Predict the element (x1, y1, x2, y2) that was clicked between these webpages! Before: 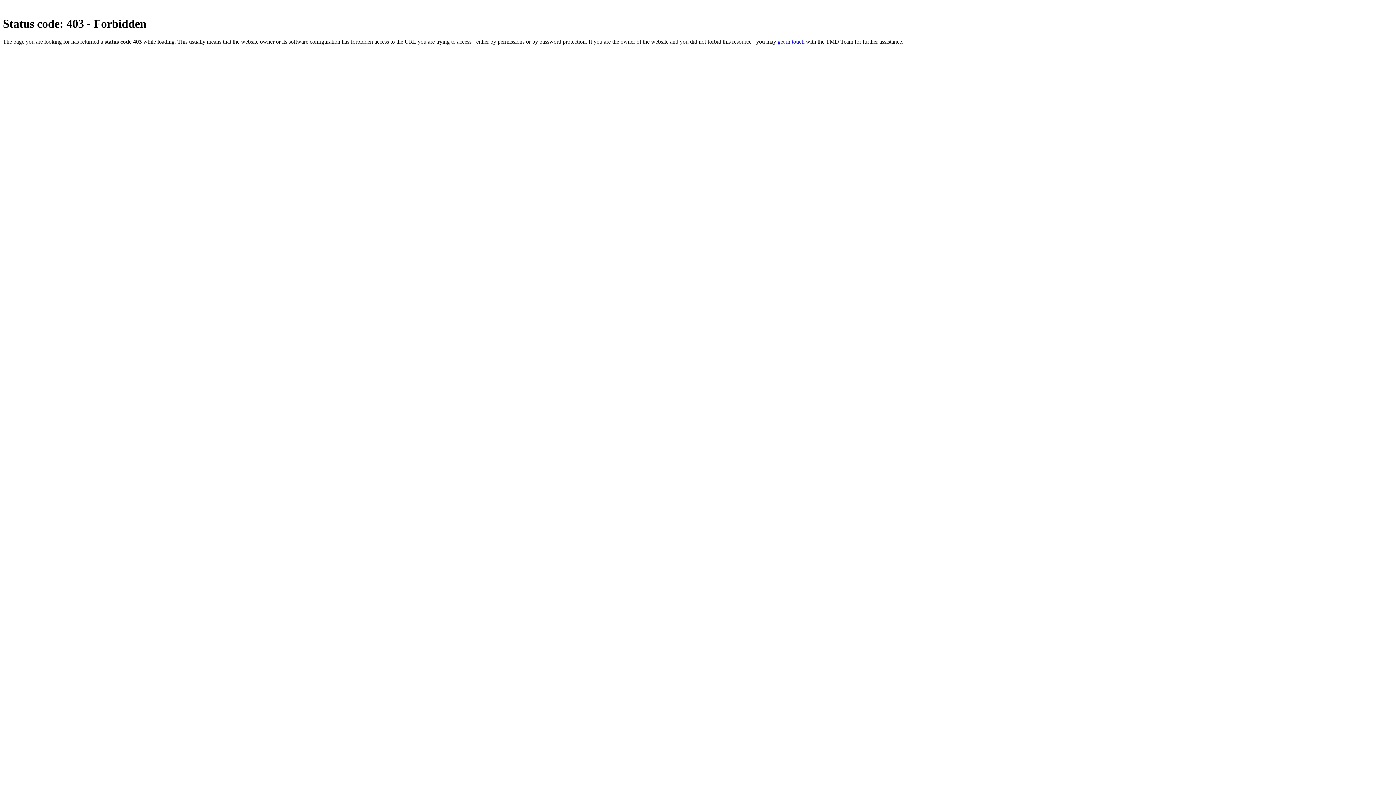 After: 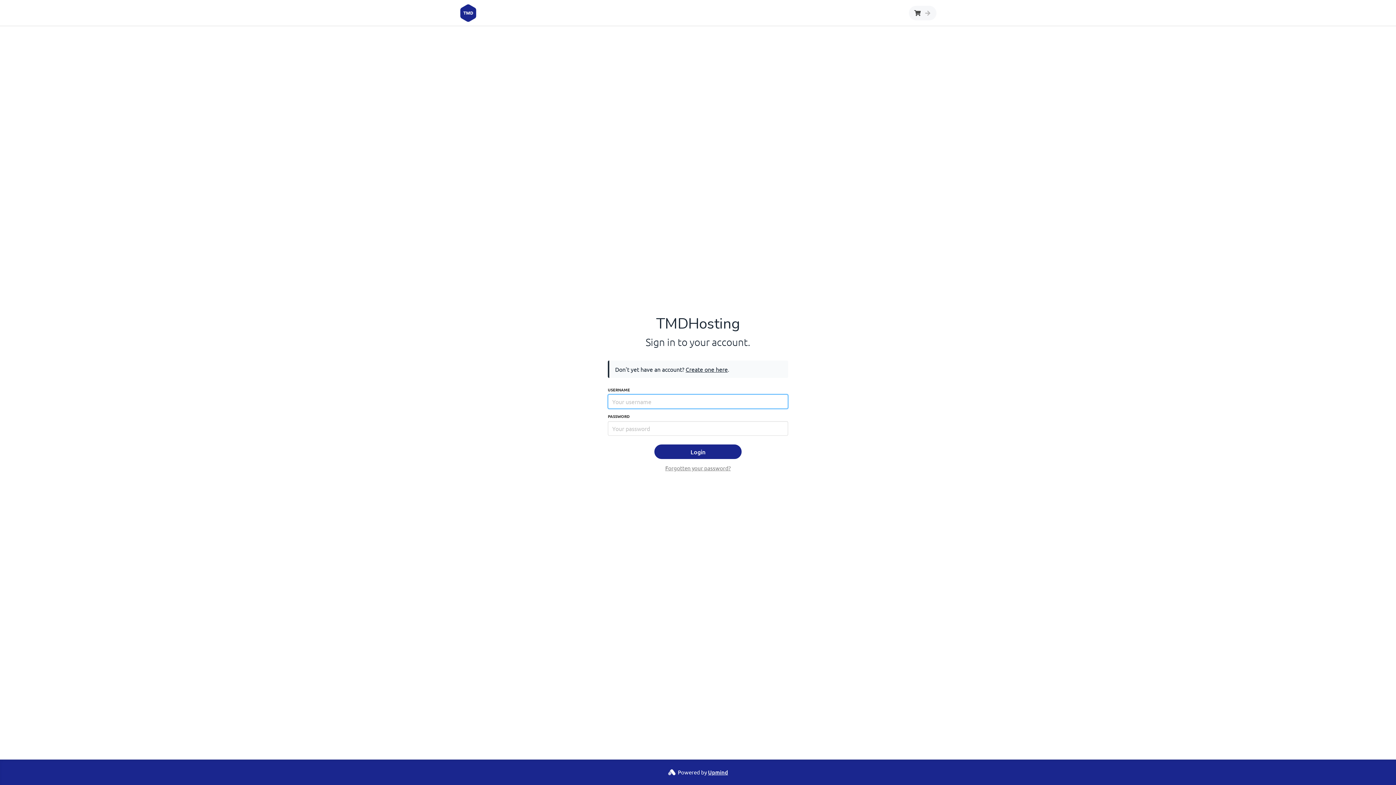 Action: label: get in touch bbox: (777, 38, 804, 44)